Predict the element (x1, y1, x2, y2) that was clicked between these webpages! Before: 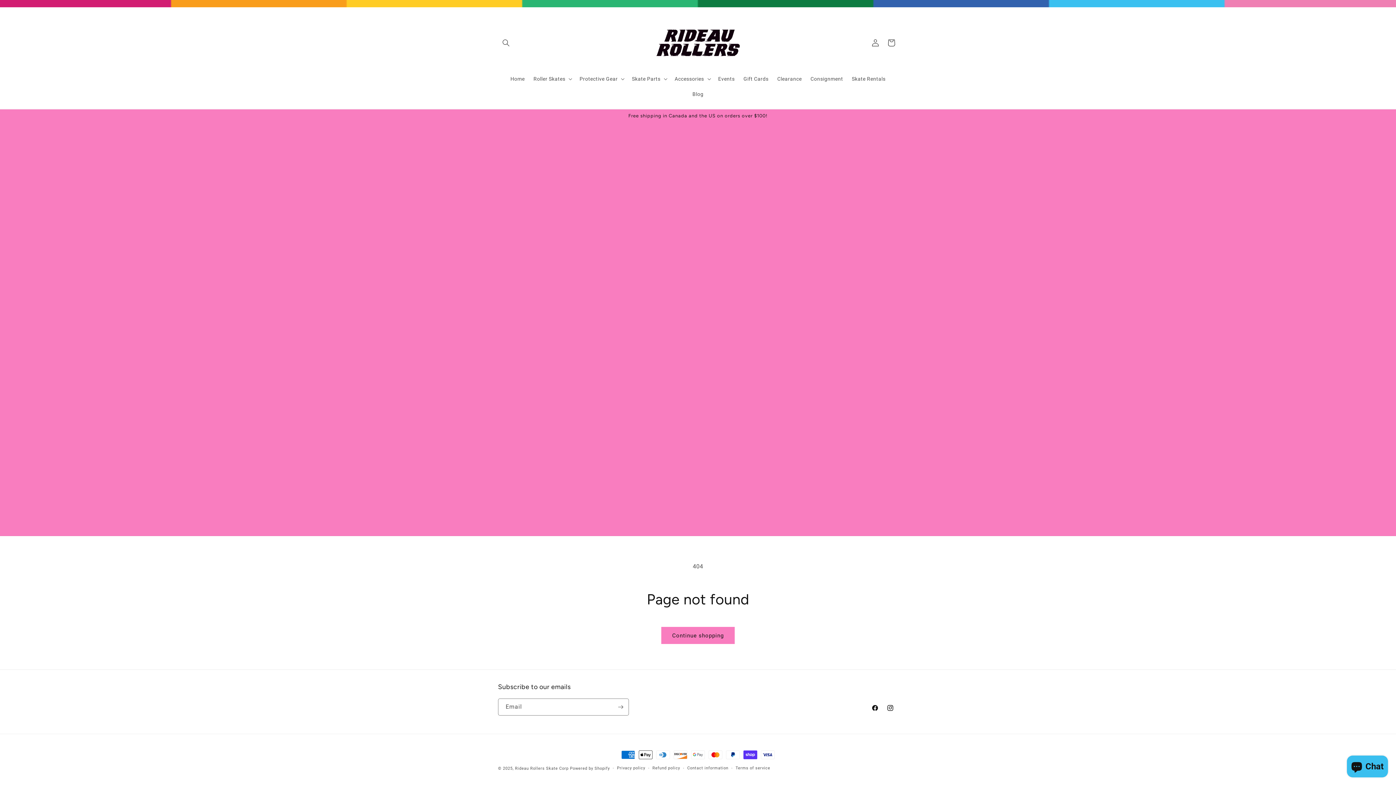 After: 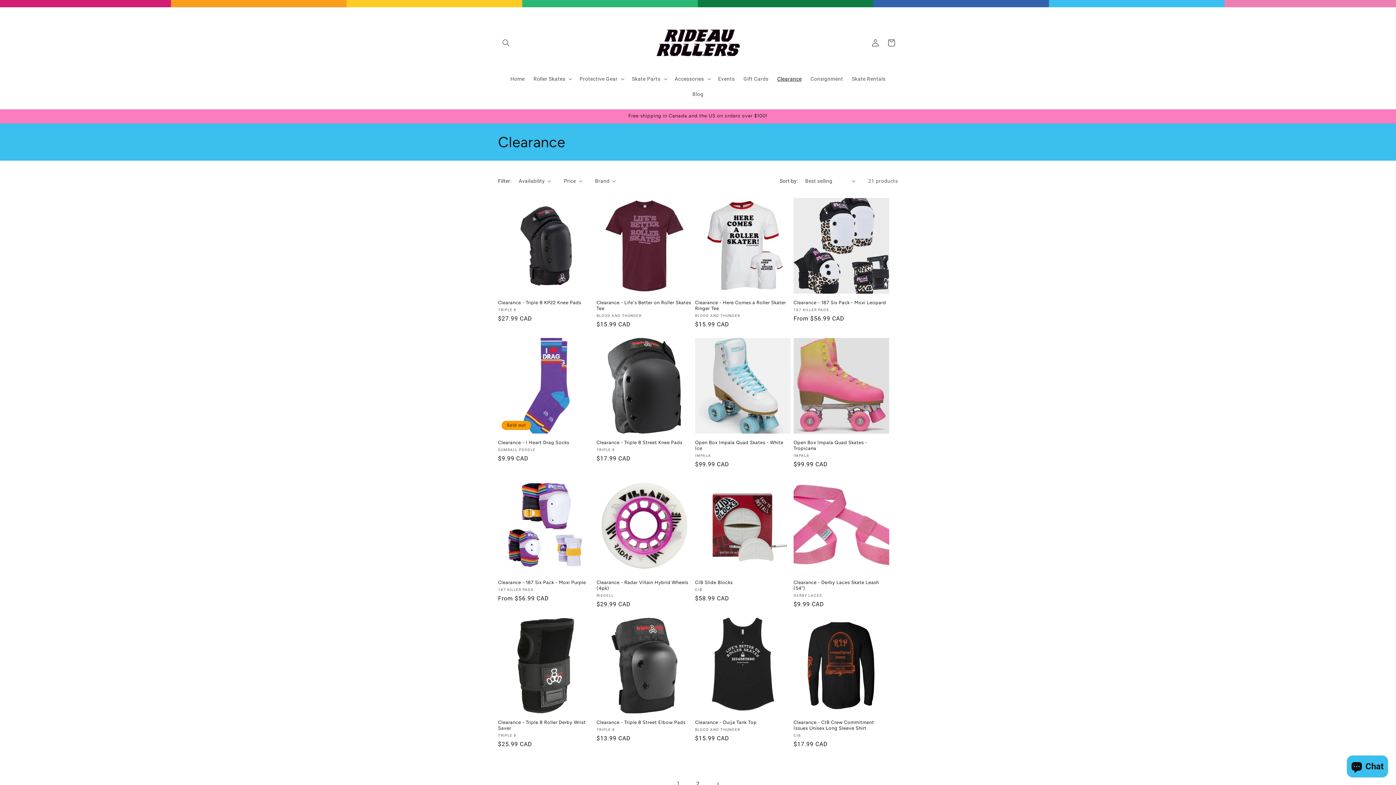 Action: bbox: (773, 71, 806, 86) label: Clearance